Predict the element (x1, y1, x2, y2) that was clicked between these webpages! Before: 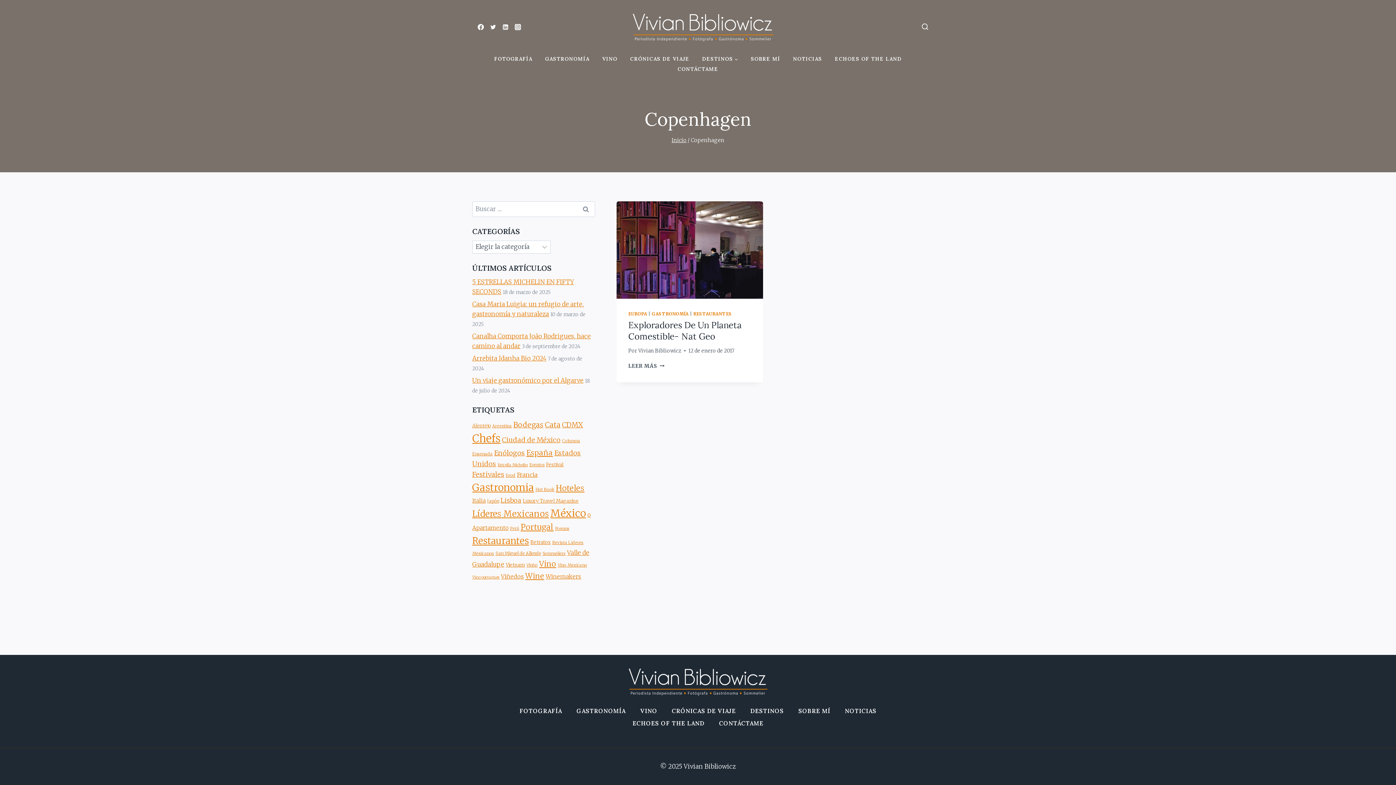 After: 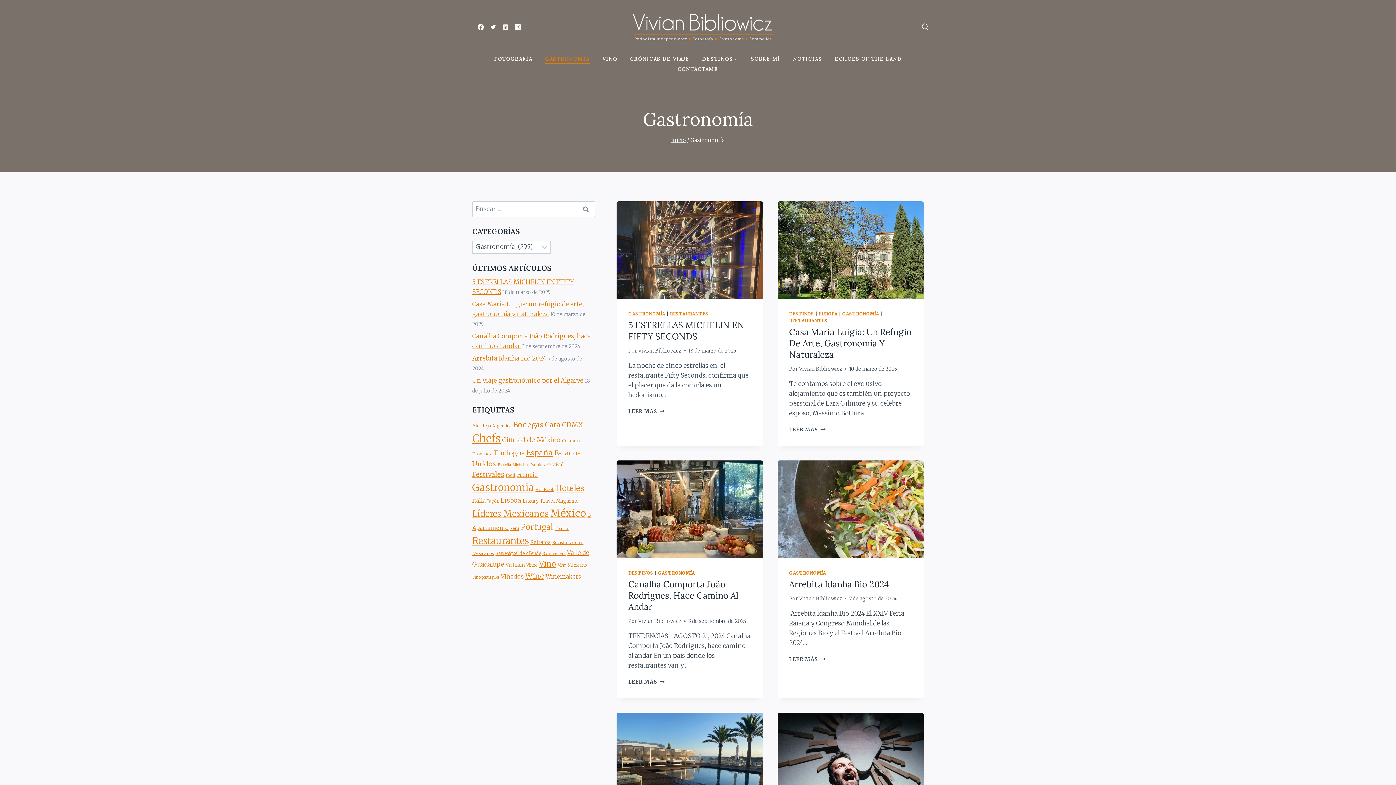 Action: bbox: (651, 311, 688, 316) label: GASTRONOMÍA